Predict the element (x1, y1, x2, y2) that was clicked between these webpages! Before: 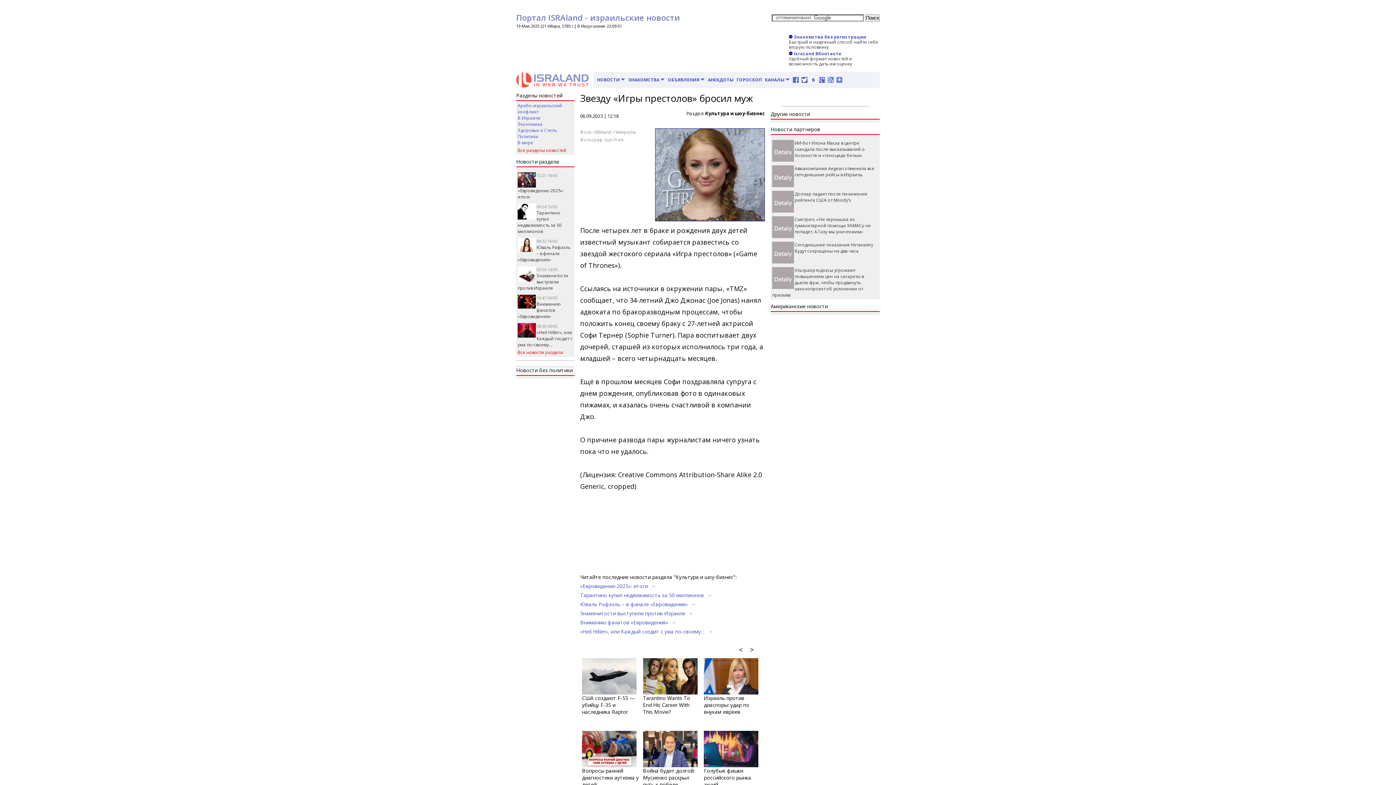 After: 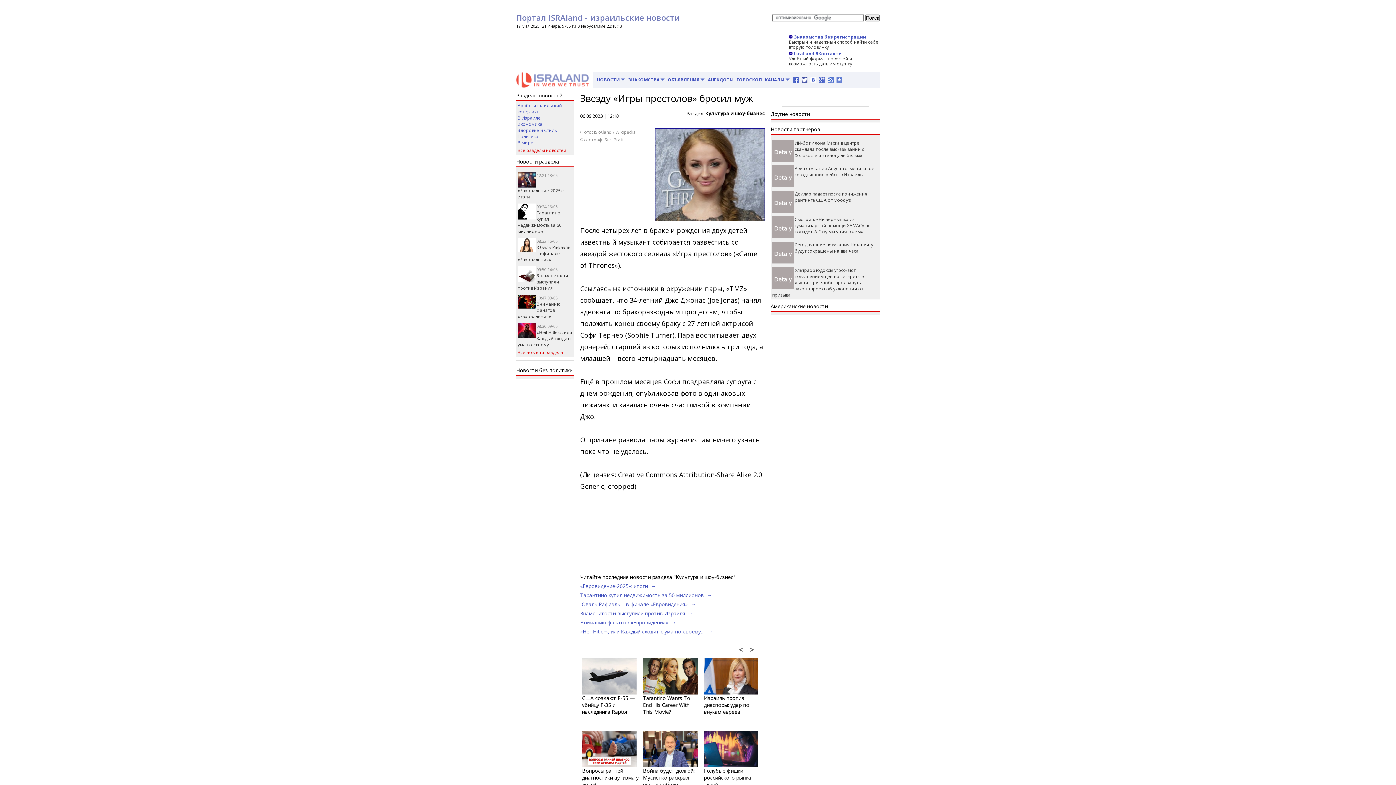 Action: bbox: (794, 190, 867, 203) label: Доллар падает после понижения рейтинга США от Moody’s